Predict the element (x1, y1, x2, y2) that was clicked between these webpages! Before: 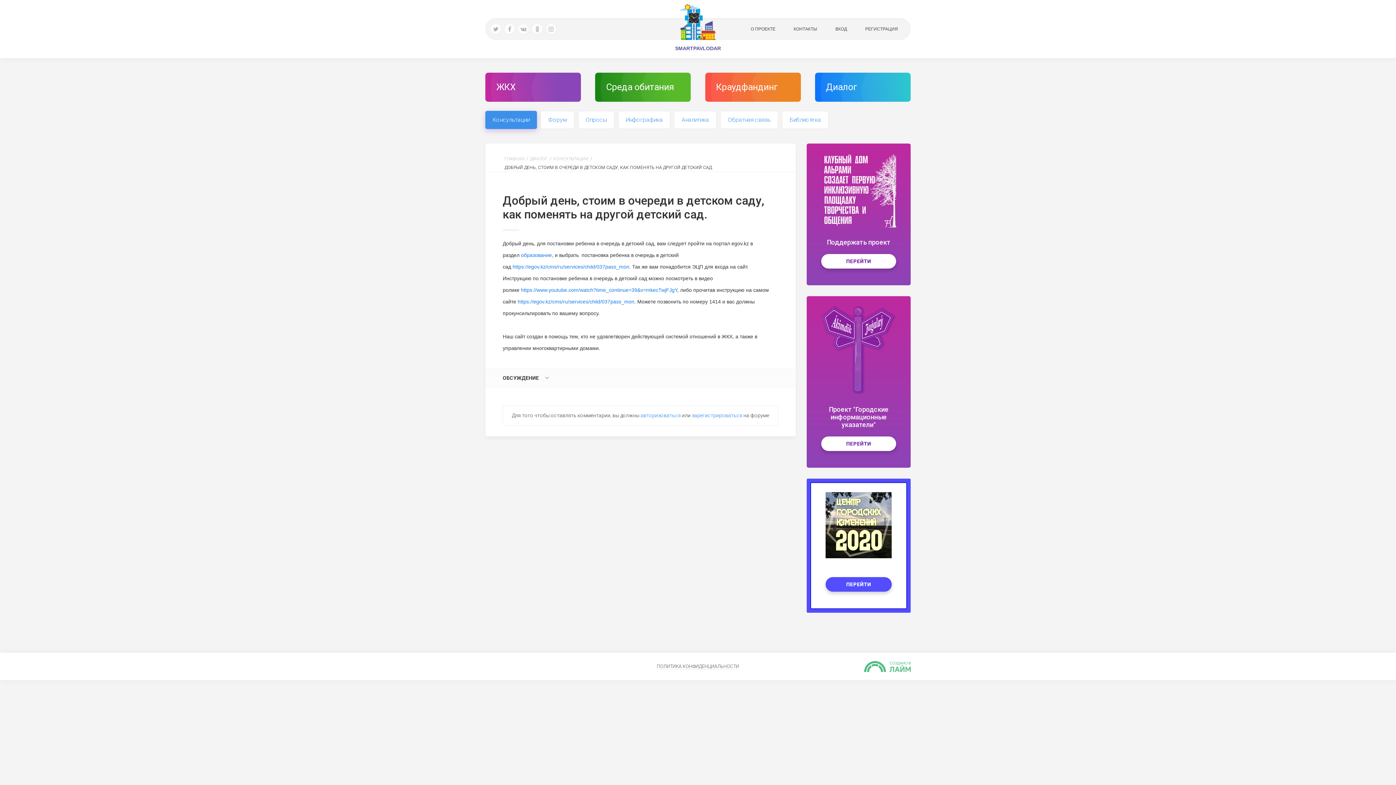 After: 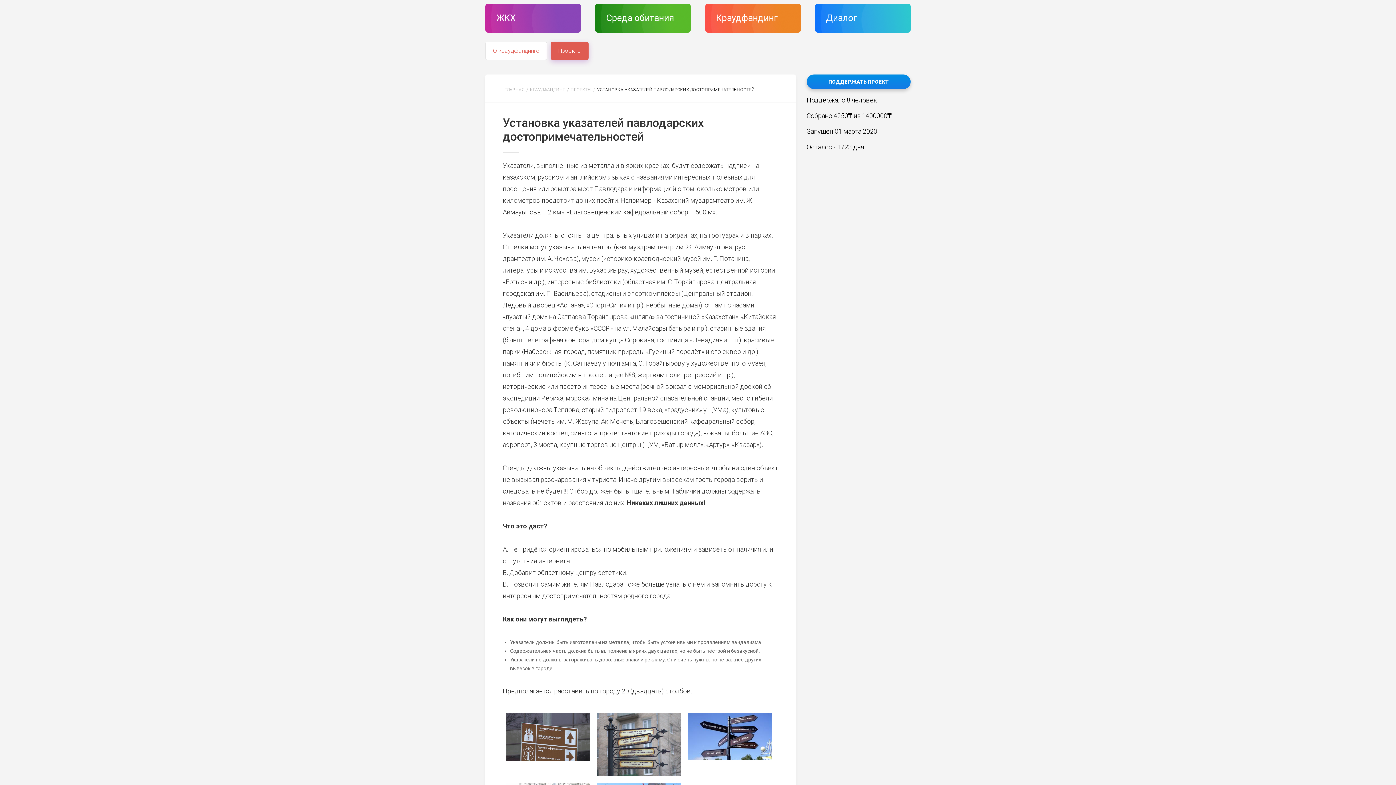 Action: label: ПЕРЕЙТИ bbox: (821, 436, 896, 451)